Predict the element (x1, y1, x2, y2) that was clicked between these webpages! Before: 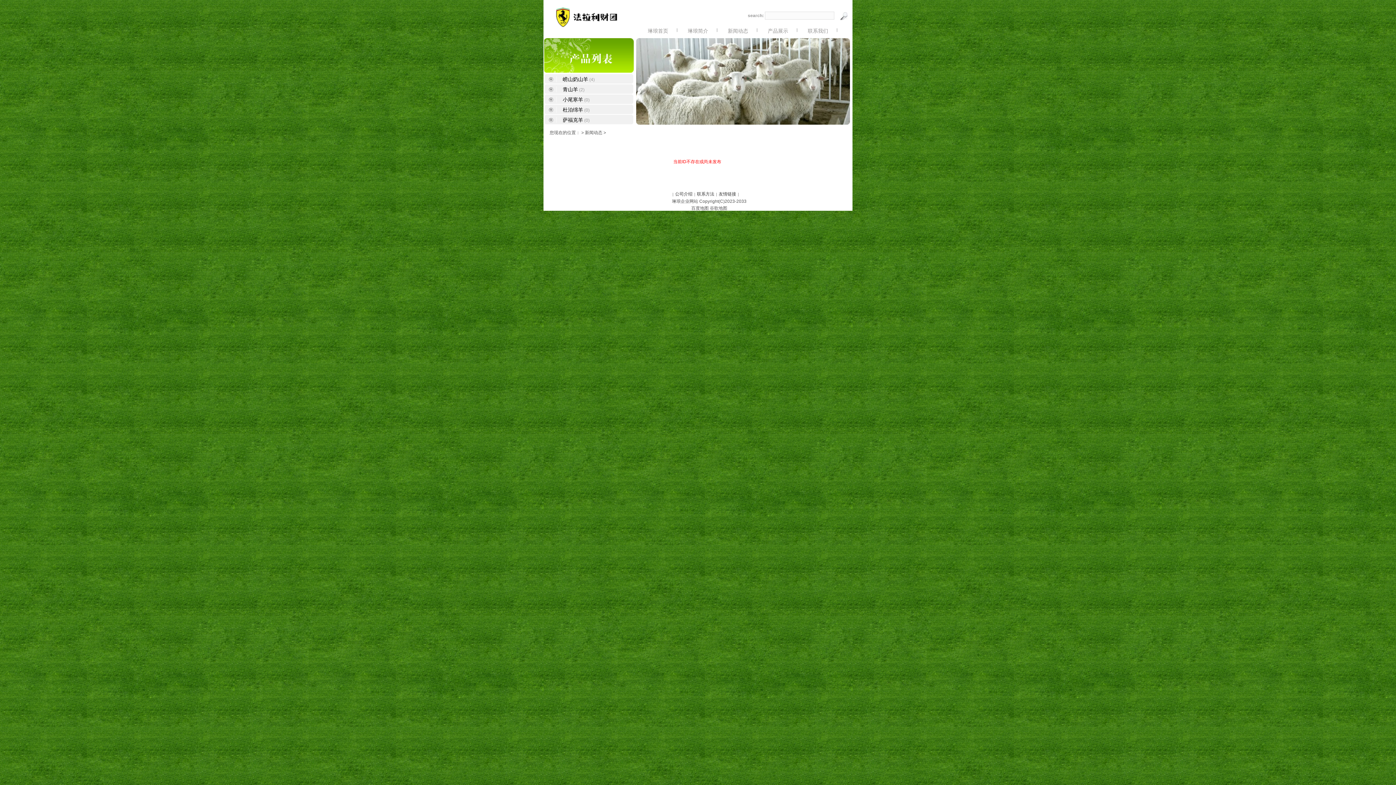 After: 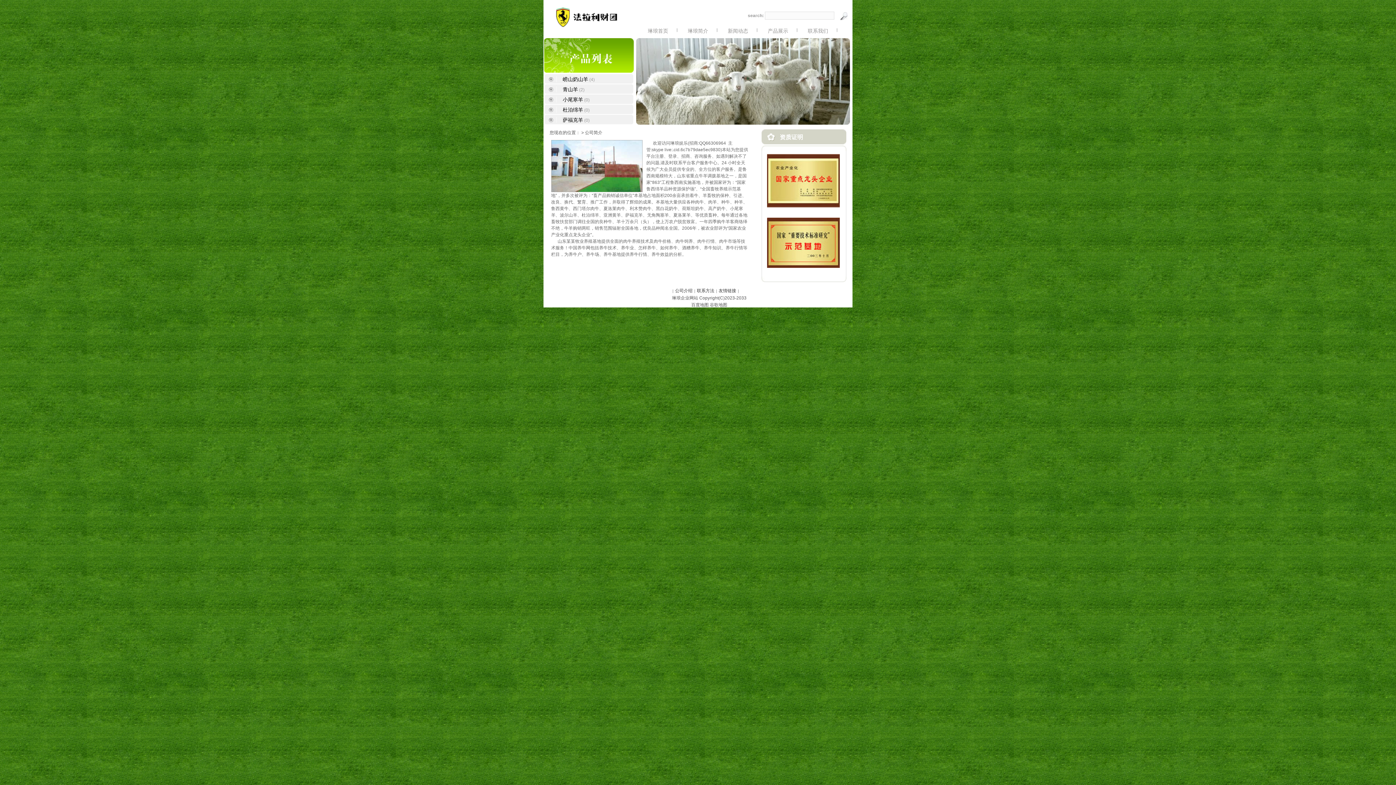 Action: bbox: (675, 191, 692, 196) label: 公司介绍